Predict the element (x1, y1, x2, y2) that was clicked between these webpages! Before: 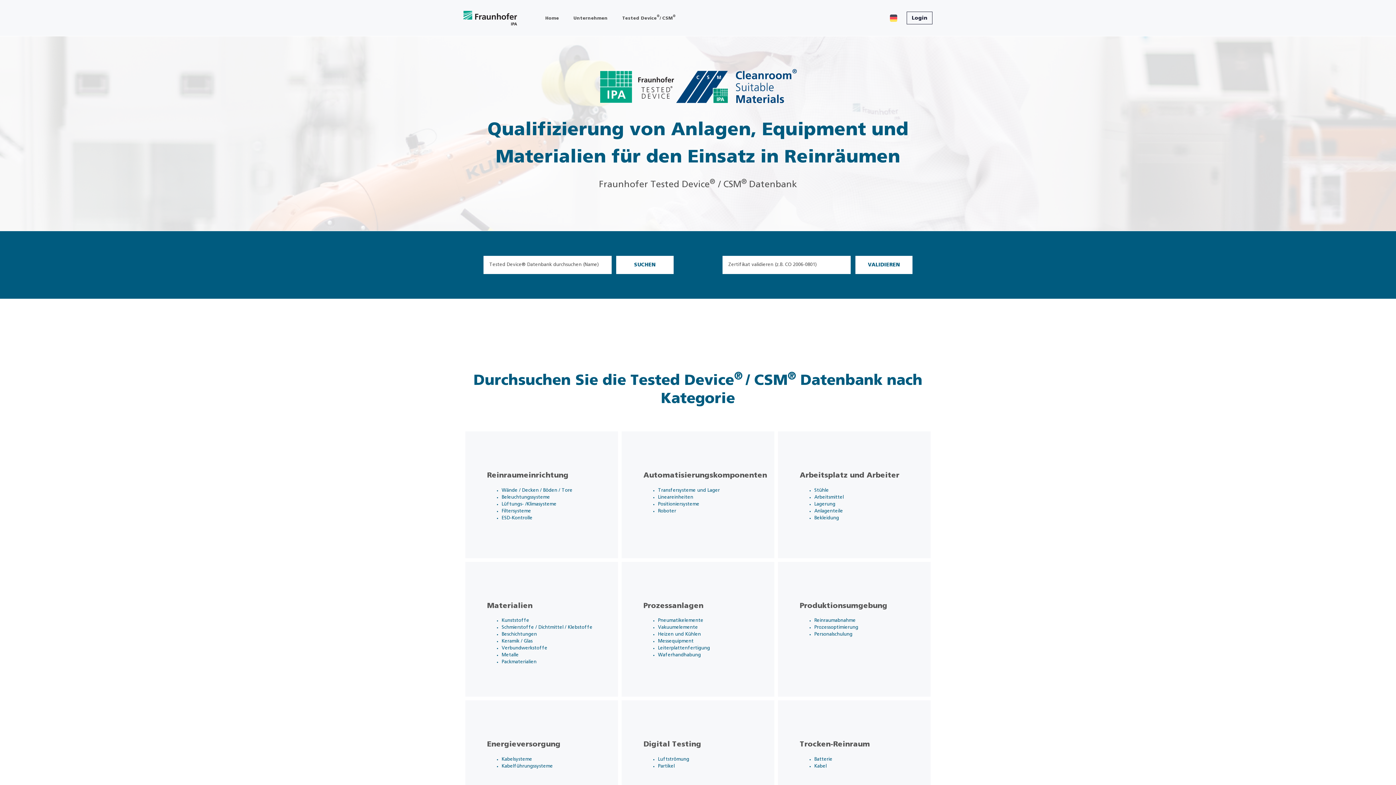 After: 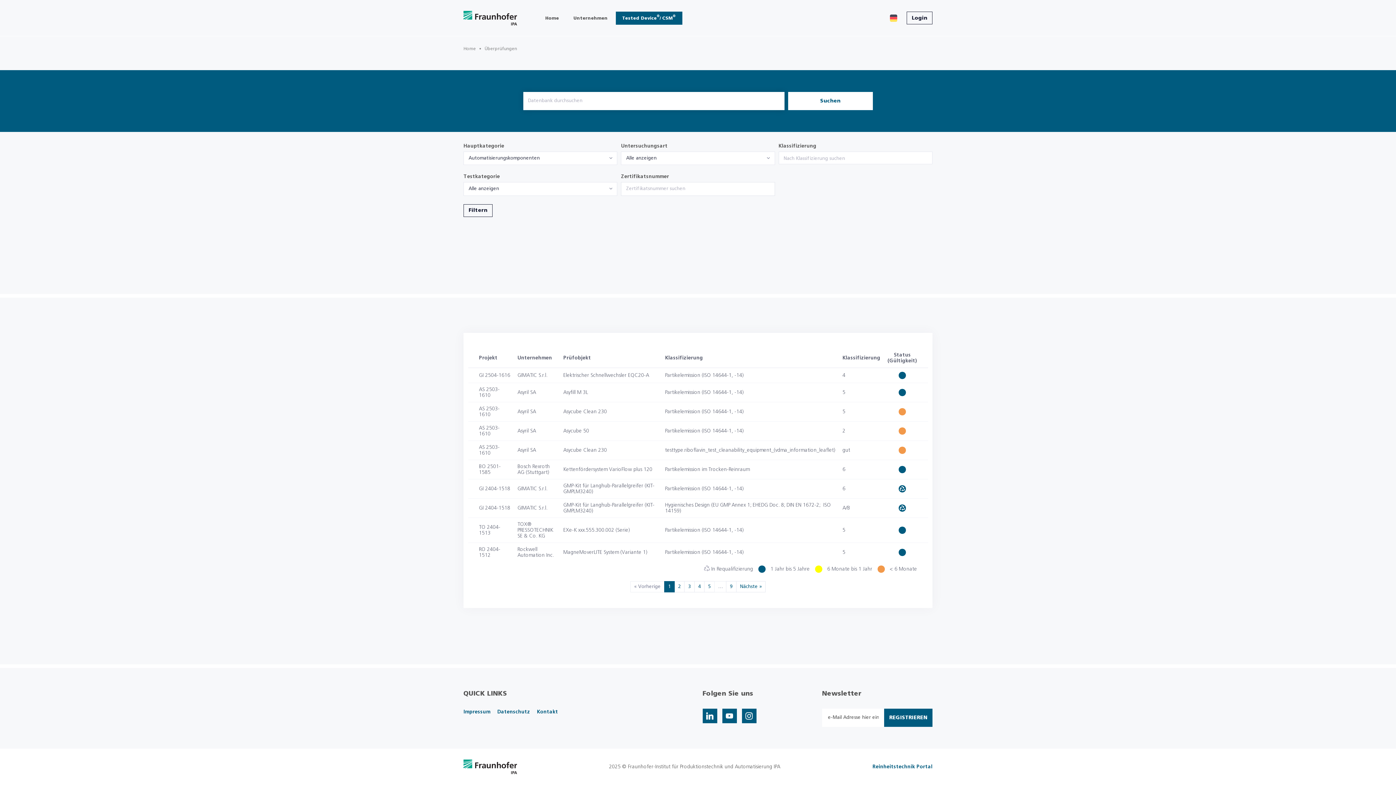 Action: bbox: (619, 429, 776, 560) label: Automatisierungskomponenten

Transfersysteme und Lager
Lineareinheiten
Positioniersysteme
Roboter

 